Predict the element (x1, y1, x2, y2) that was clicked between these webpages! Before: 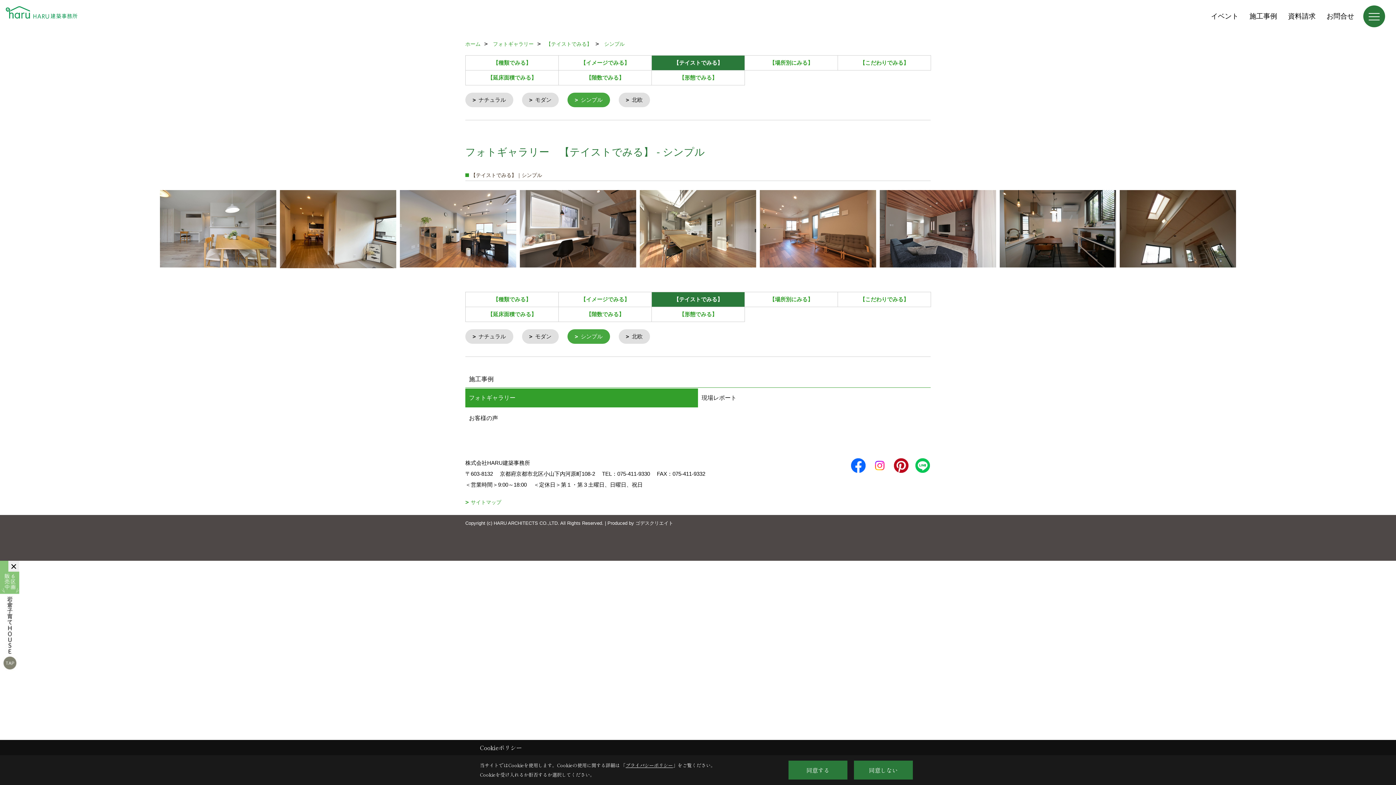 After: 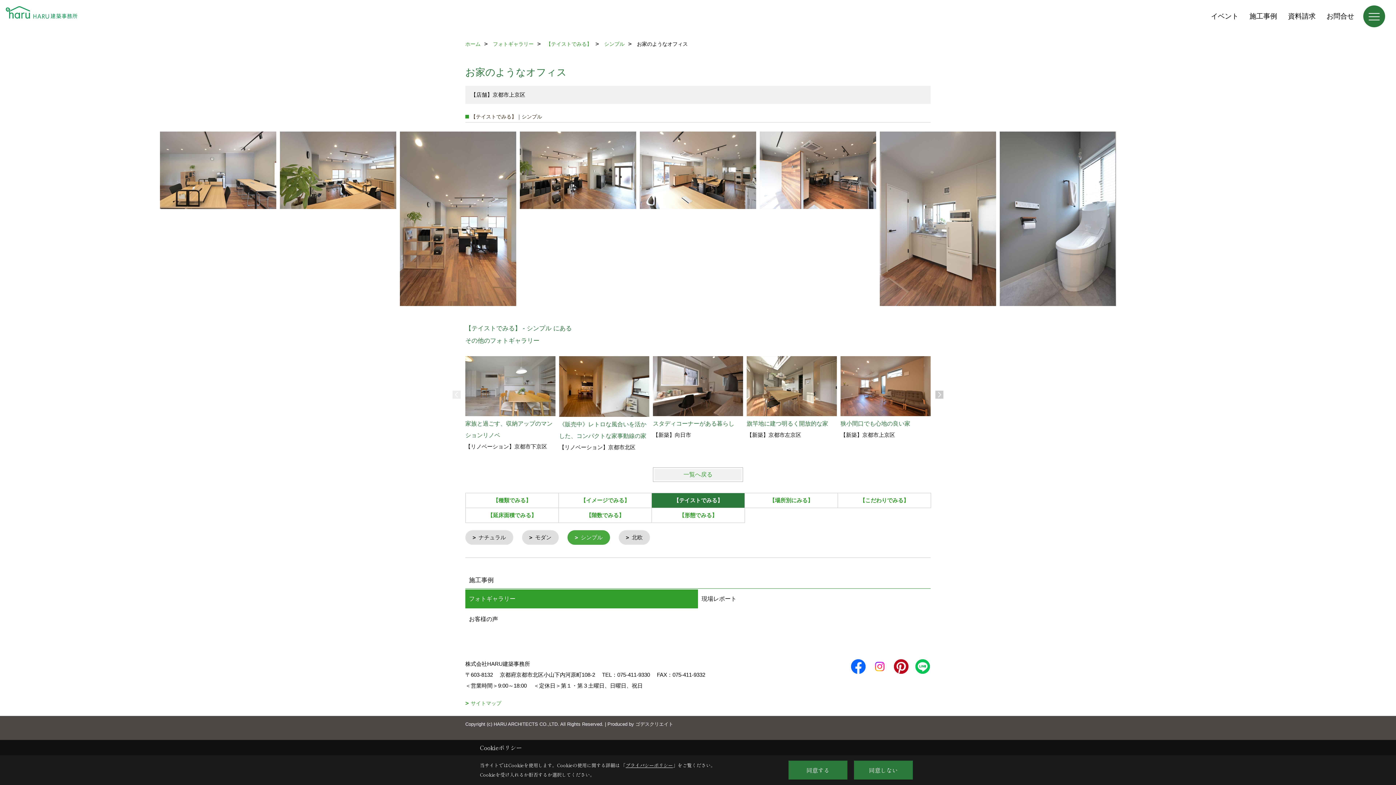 Action: bbox: (400, 190, 516, 267)